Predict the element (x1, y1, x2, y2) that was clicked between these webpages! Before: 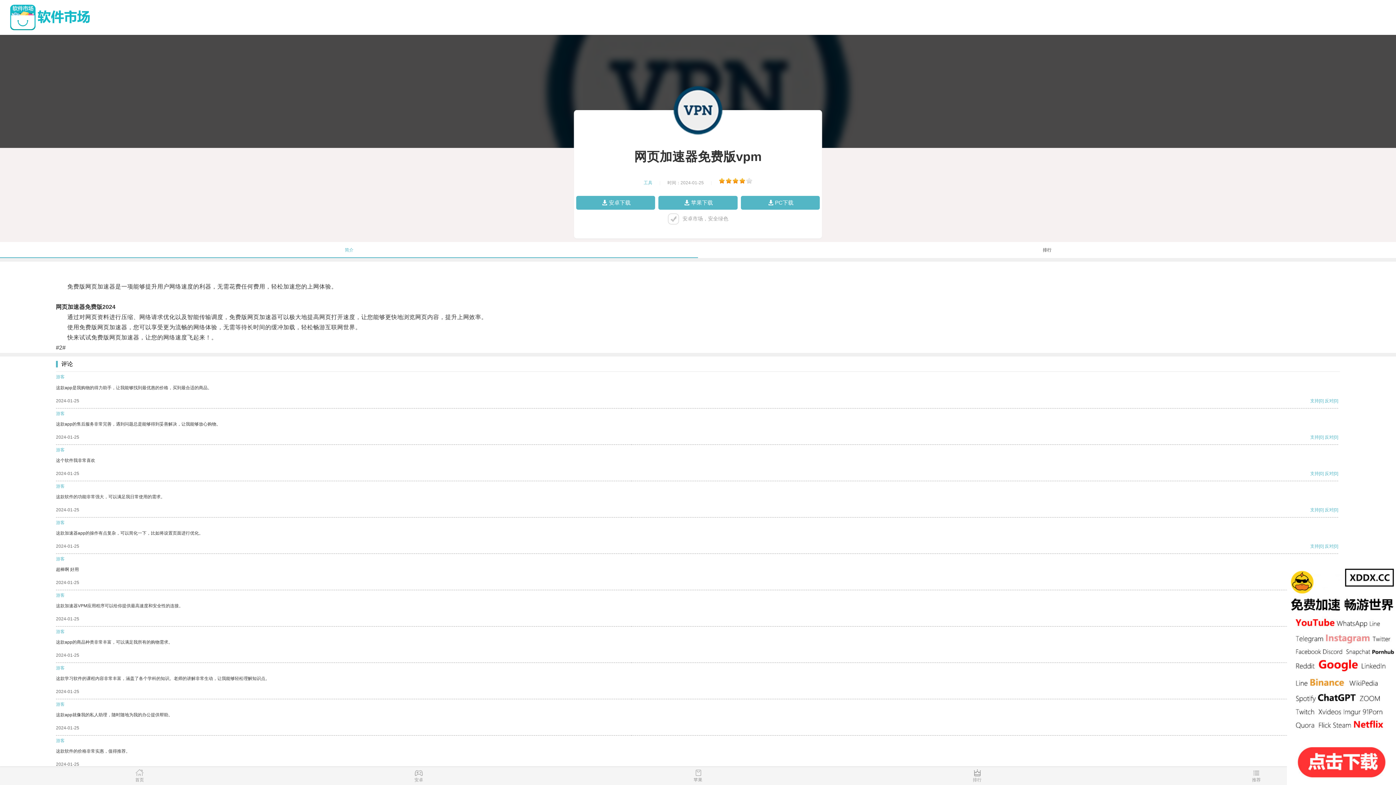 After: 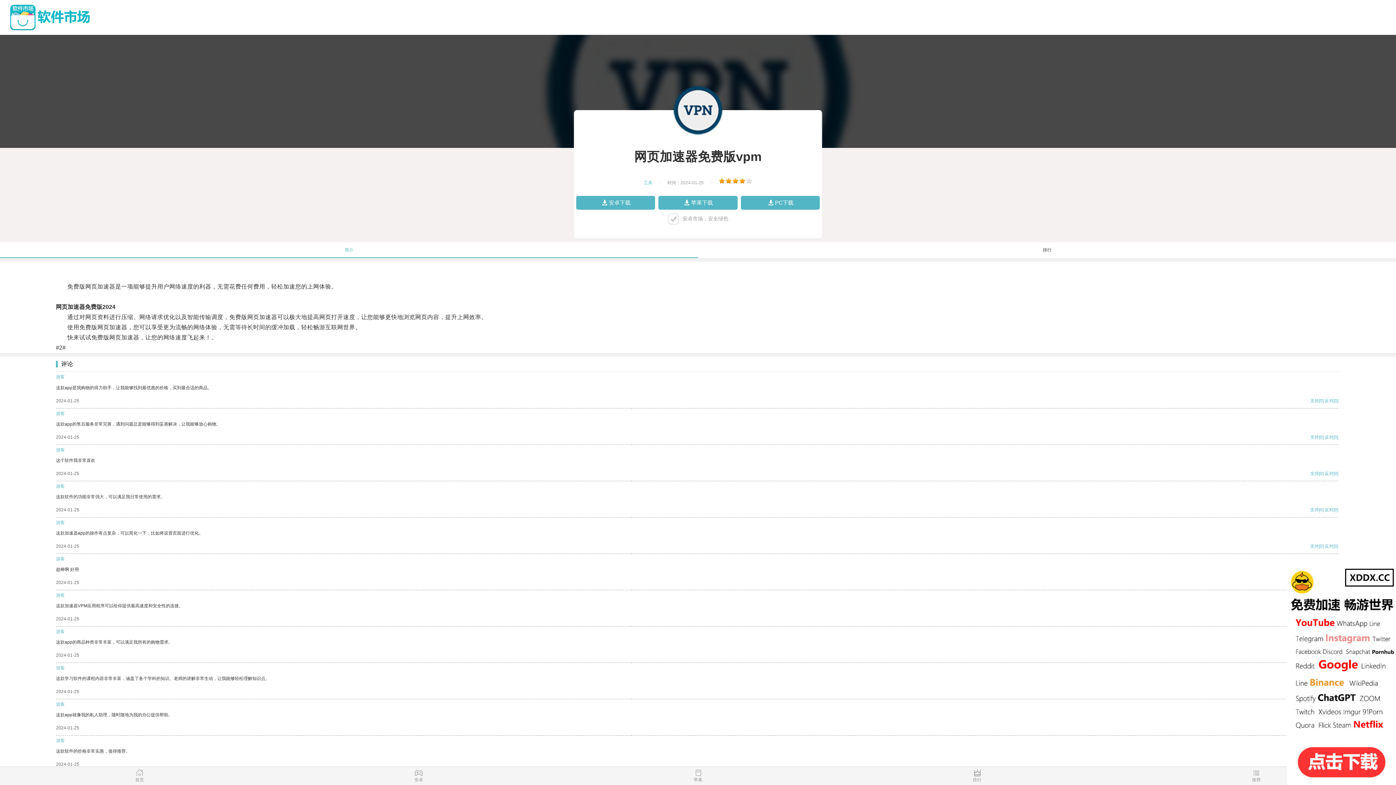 Action: label: 苹果下载 bbox: (658, 195, 737, 209)